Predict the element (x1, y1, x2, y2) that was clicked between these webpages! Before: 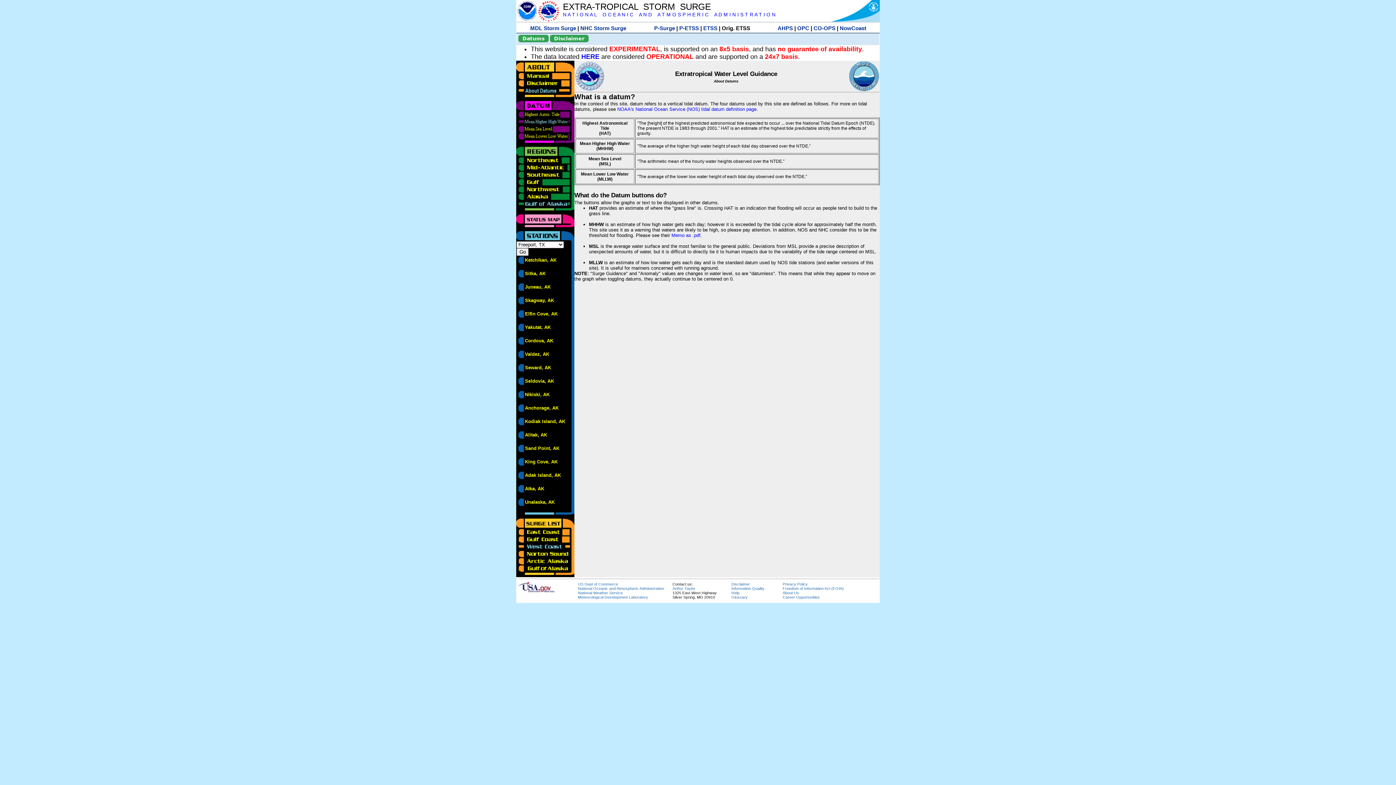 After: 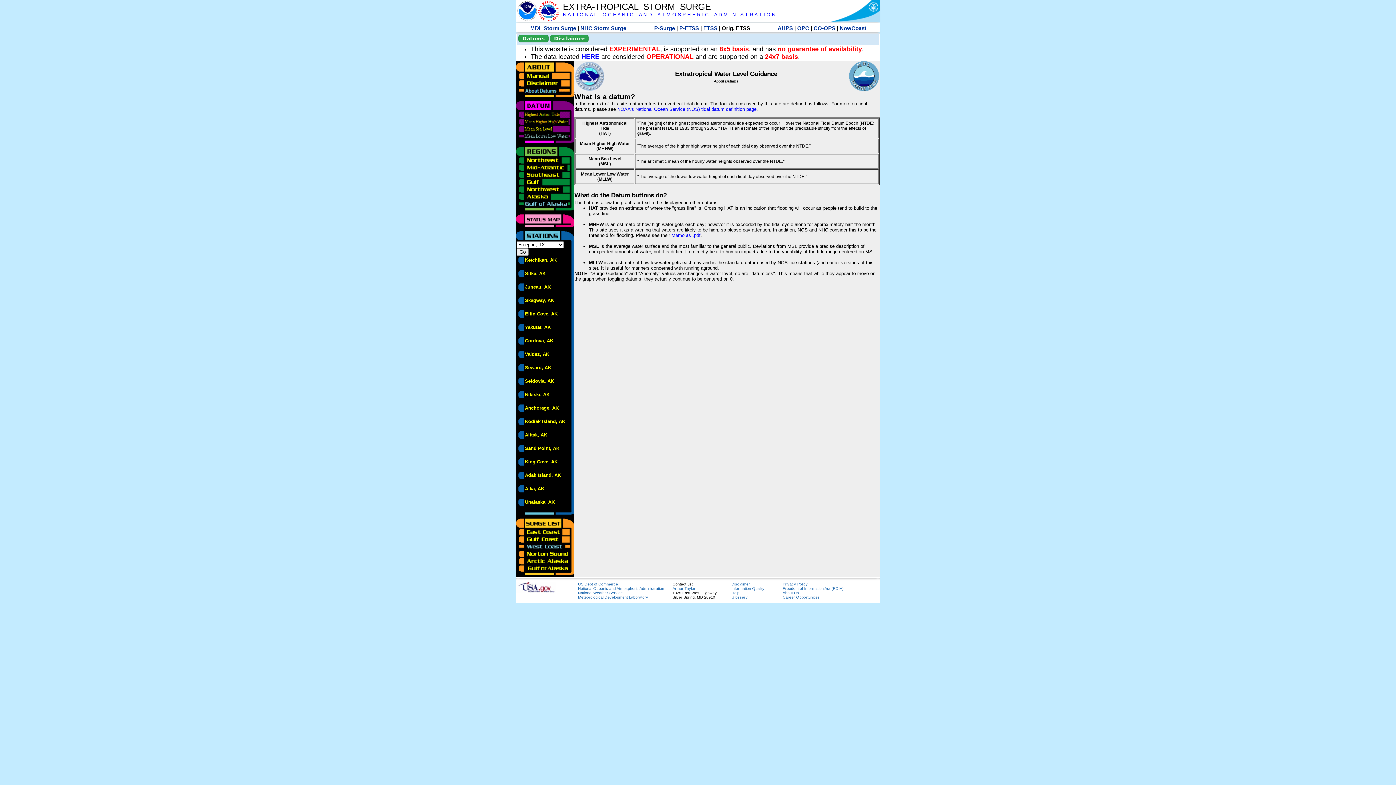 Action: bbox: (516, 132, 570, 137)